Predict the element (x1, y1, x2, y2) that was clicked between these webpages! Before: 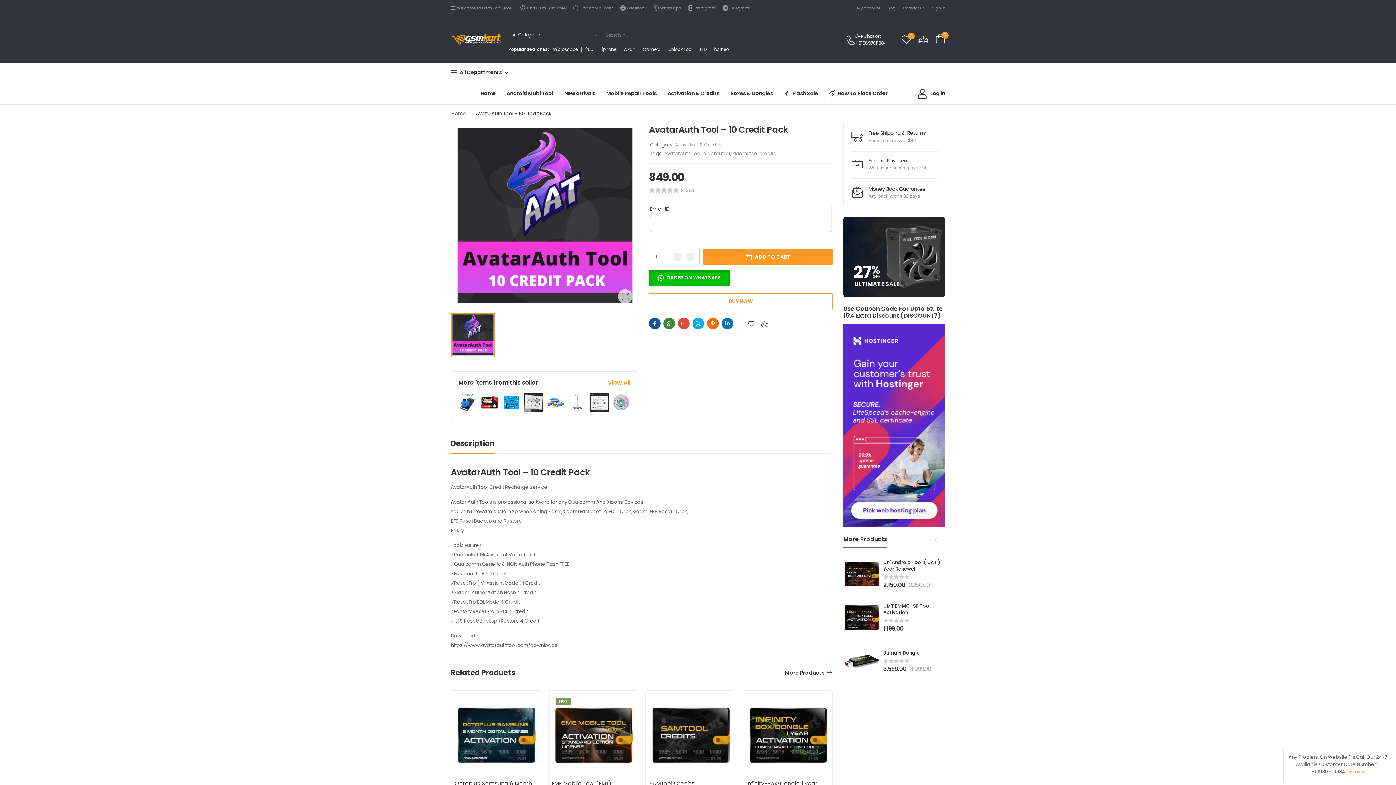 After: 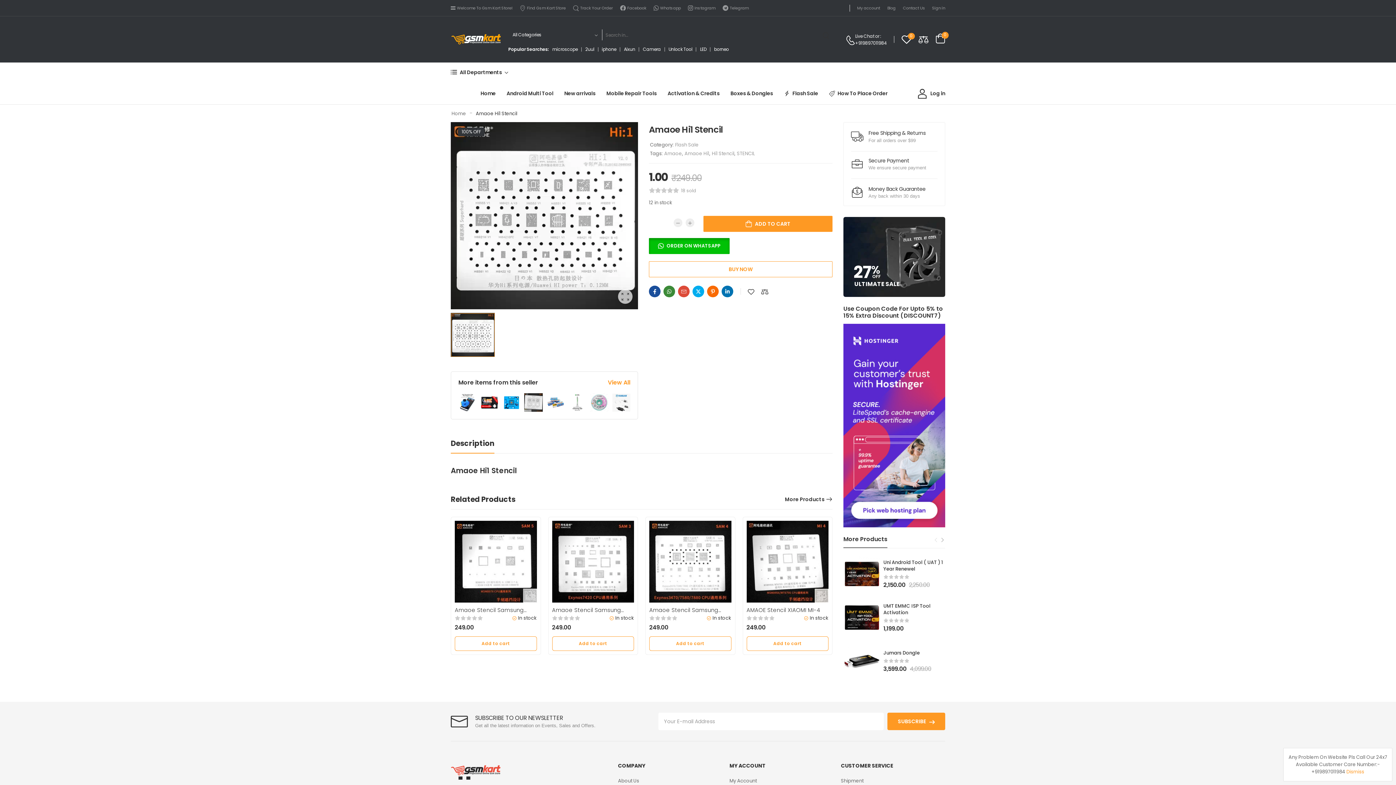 Action: bbox: (590, 393, 608, 411) label: Product Image